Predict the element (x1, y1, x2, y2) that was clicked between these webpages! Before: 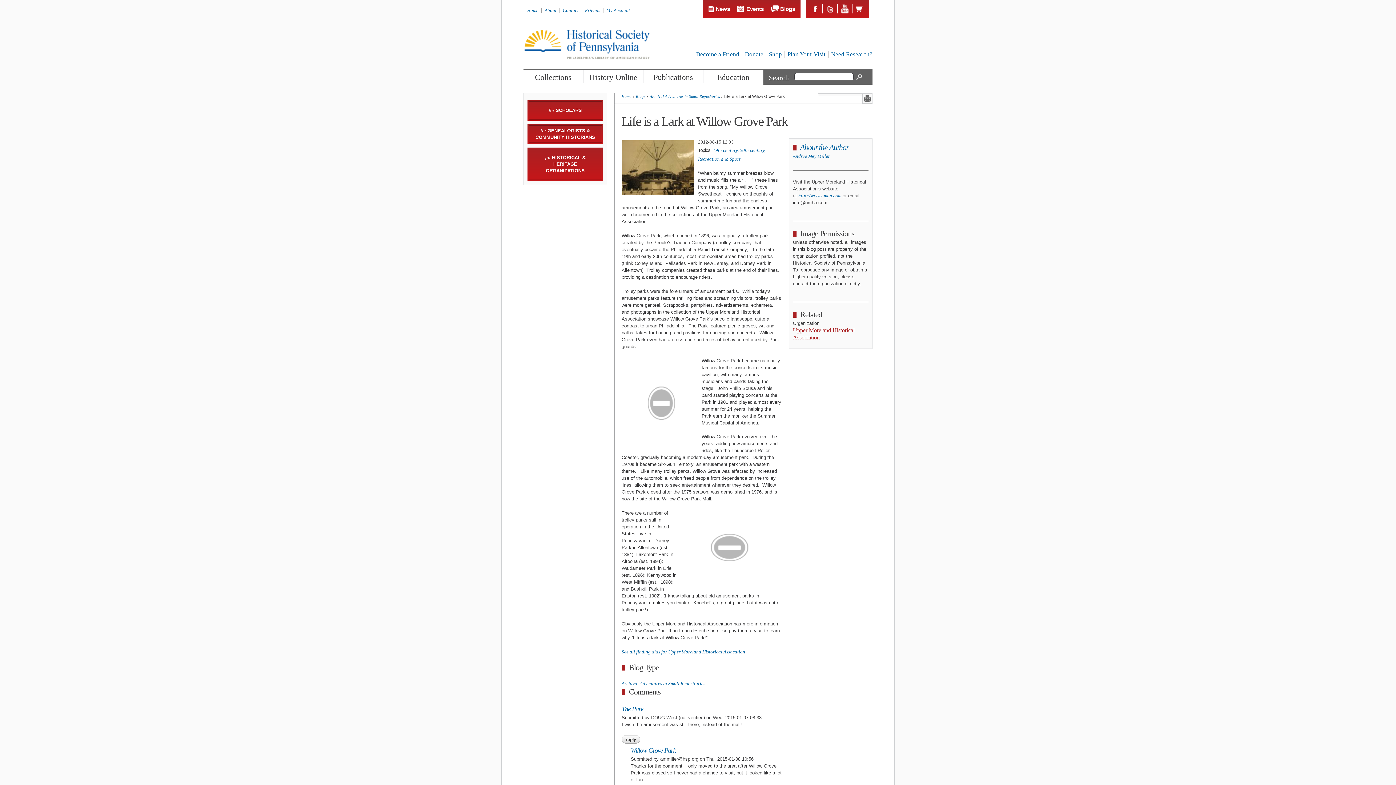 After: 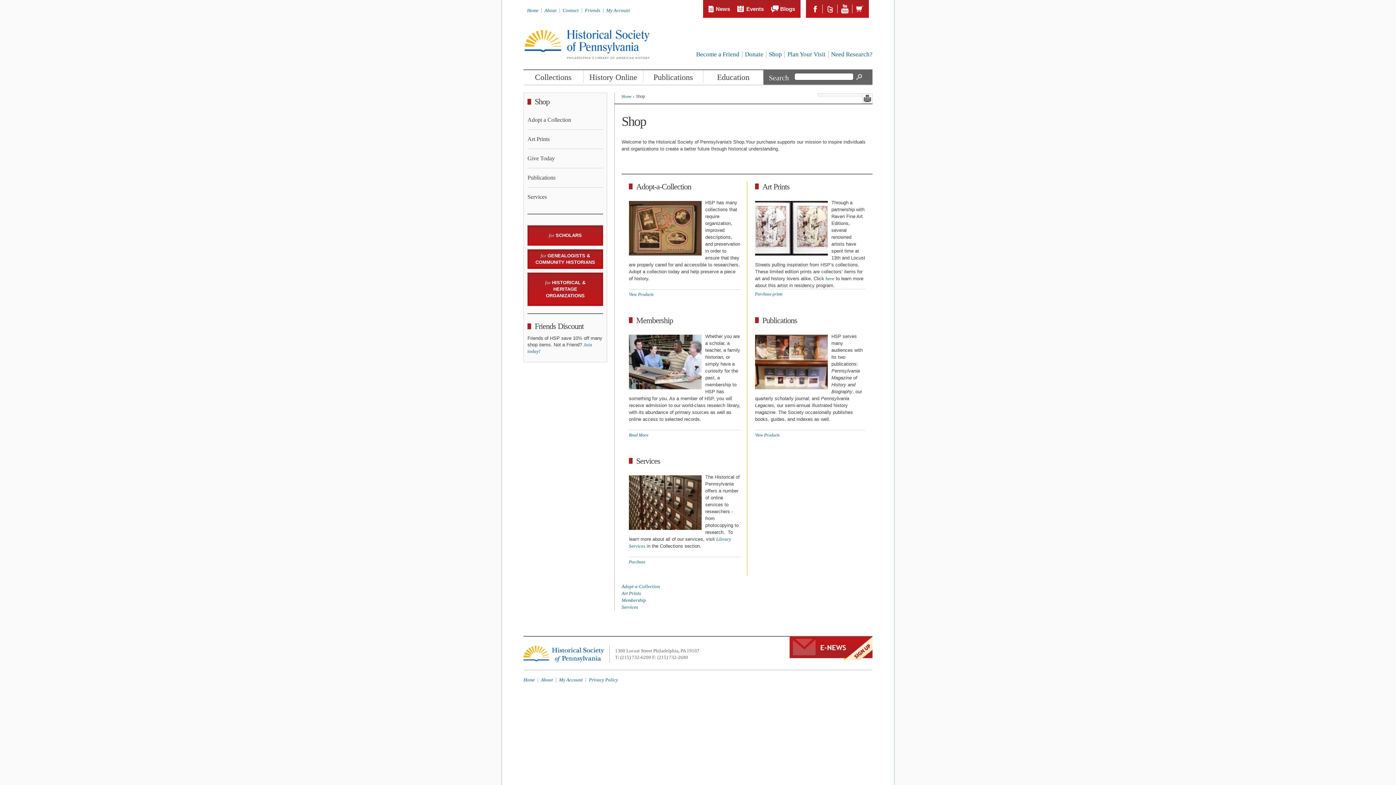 Action: label: Shop bbox: (769, 50, 782, 57)